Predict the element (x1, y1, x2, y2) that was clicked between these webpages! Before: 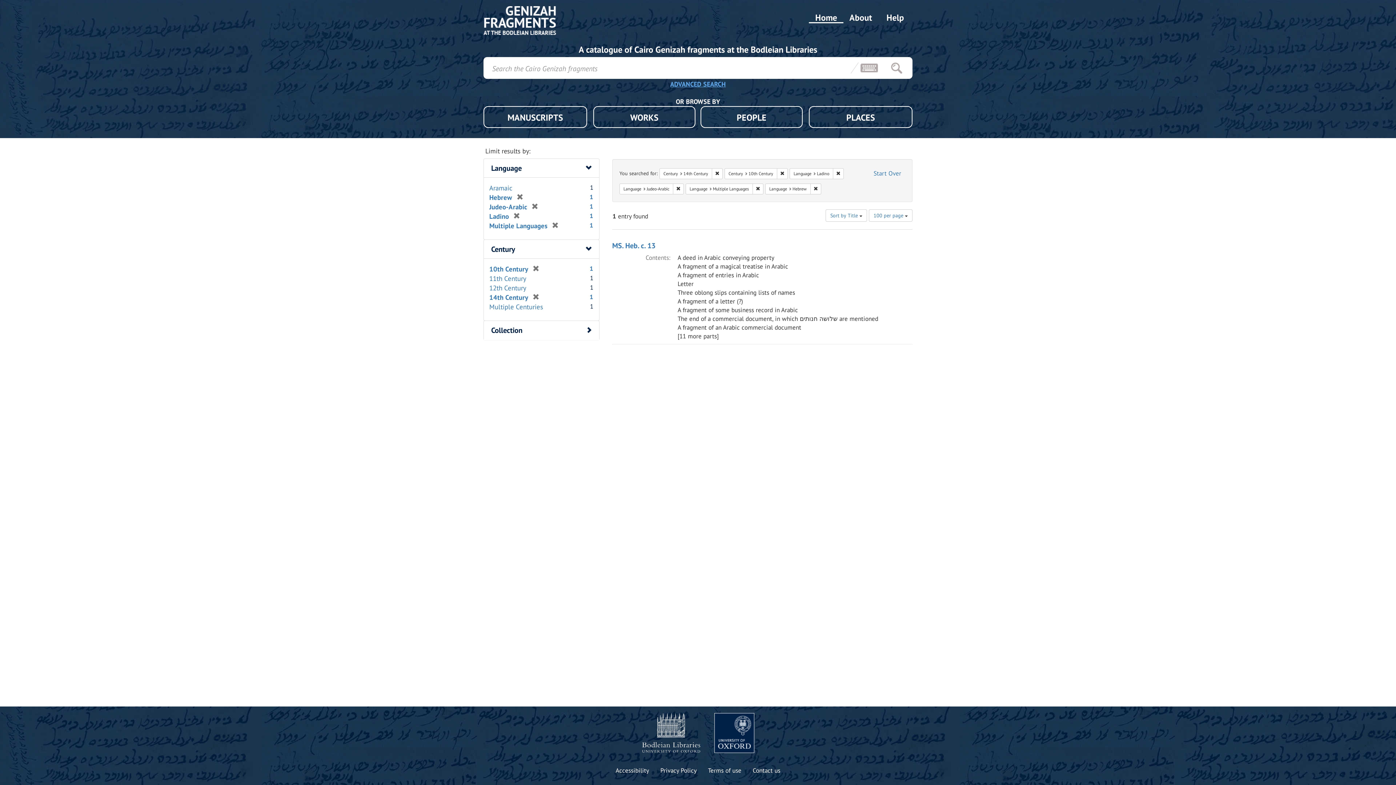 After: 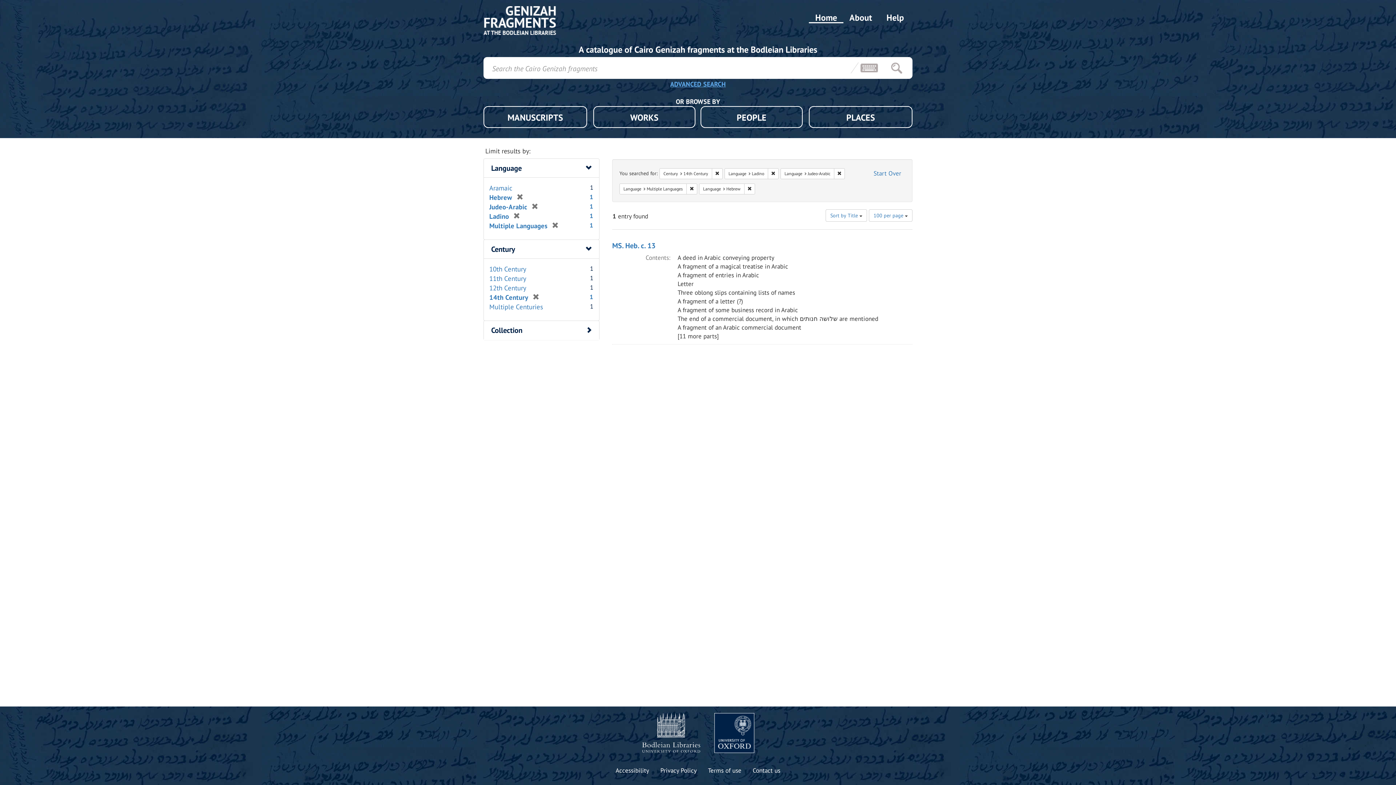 Action: label: [remove] bbox: (528, 264, 539, 273)